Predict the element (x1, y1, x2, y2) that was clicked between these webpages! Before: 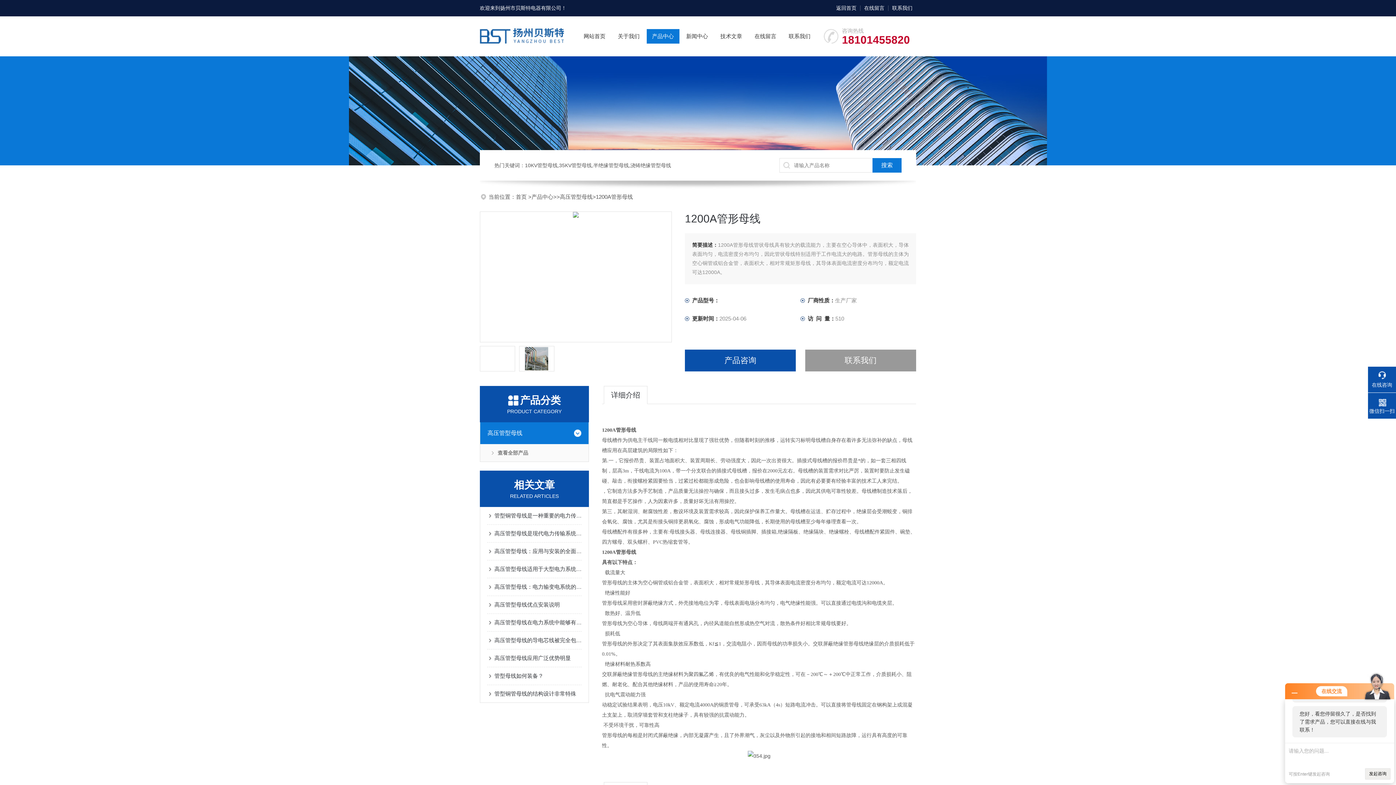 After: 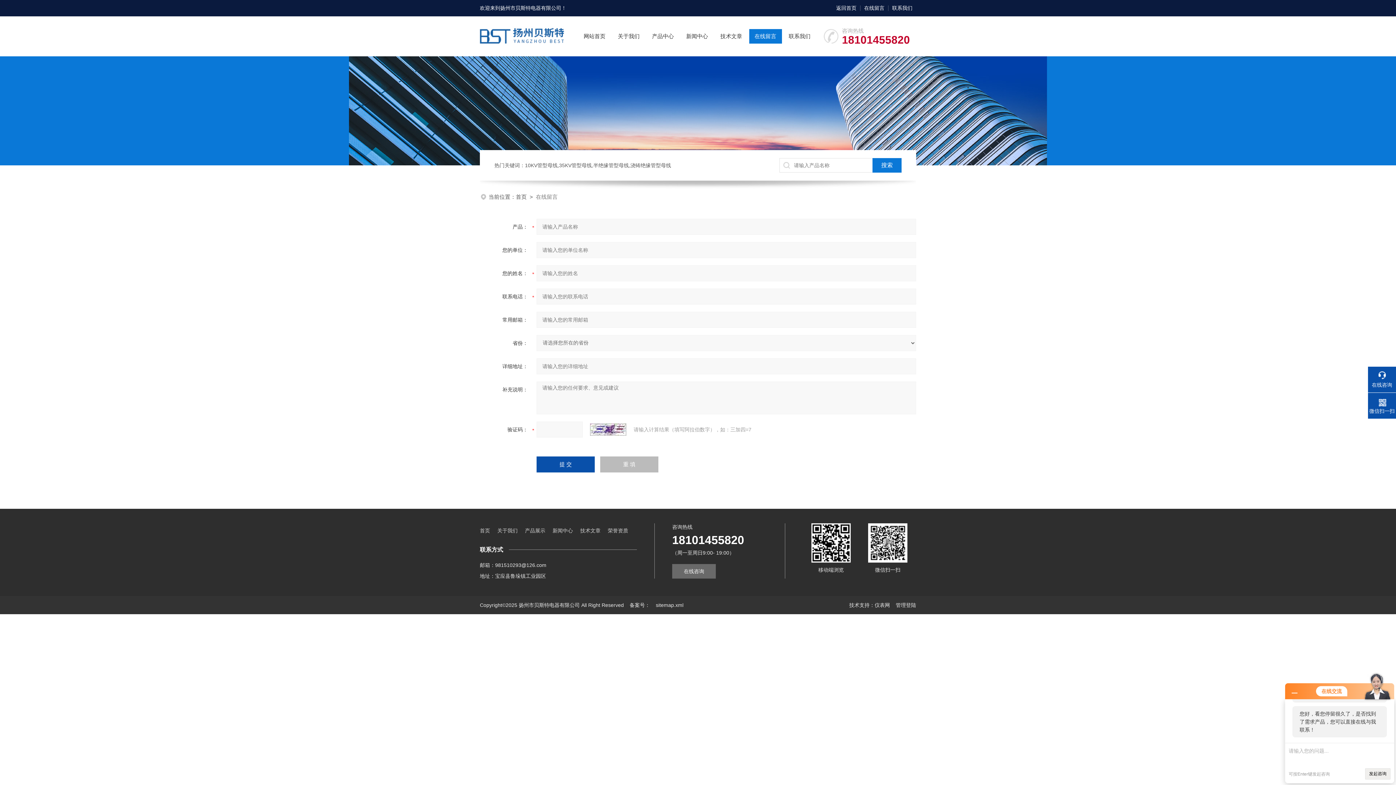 Action: bbox: (754, 29, 776, 43) label: 在线留言